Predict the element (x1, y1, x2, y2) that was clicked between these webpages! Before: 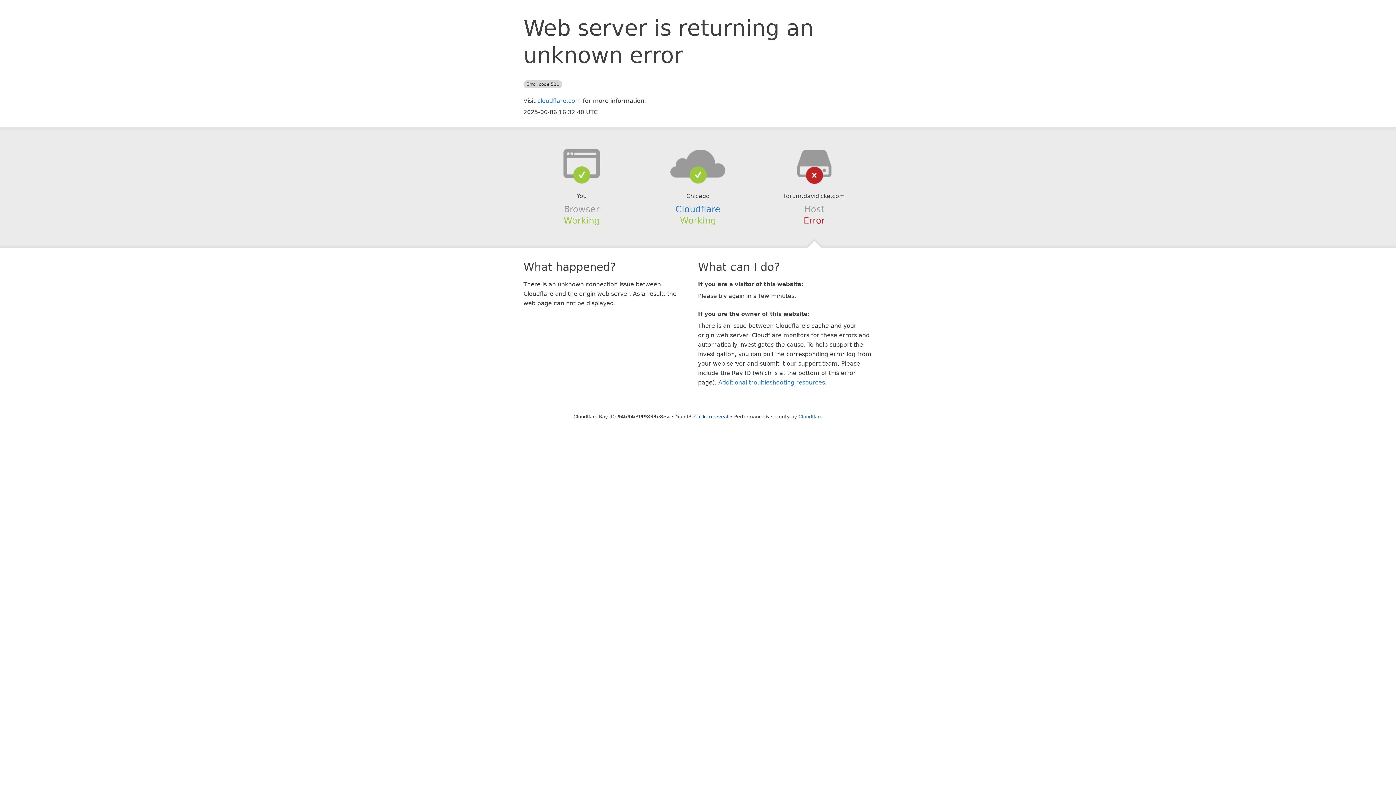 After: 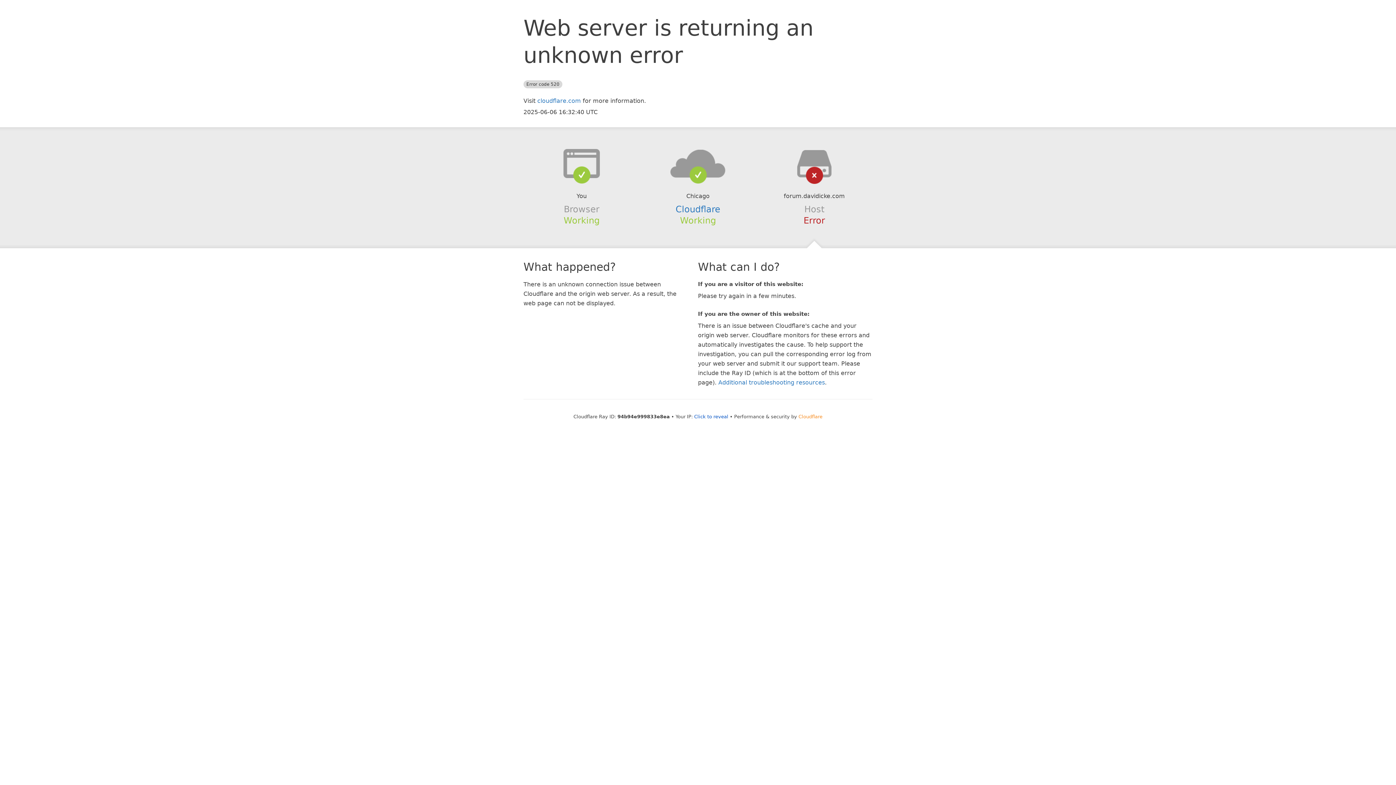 Action: label: Cloudflare bbox: (798, 414, 822, 419)